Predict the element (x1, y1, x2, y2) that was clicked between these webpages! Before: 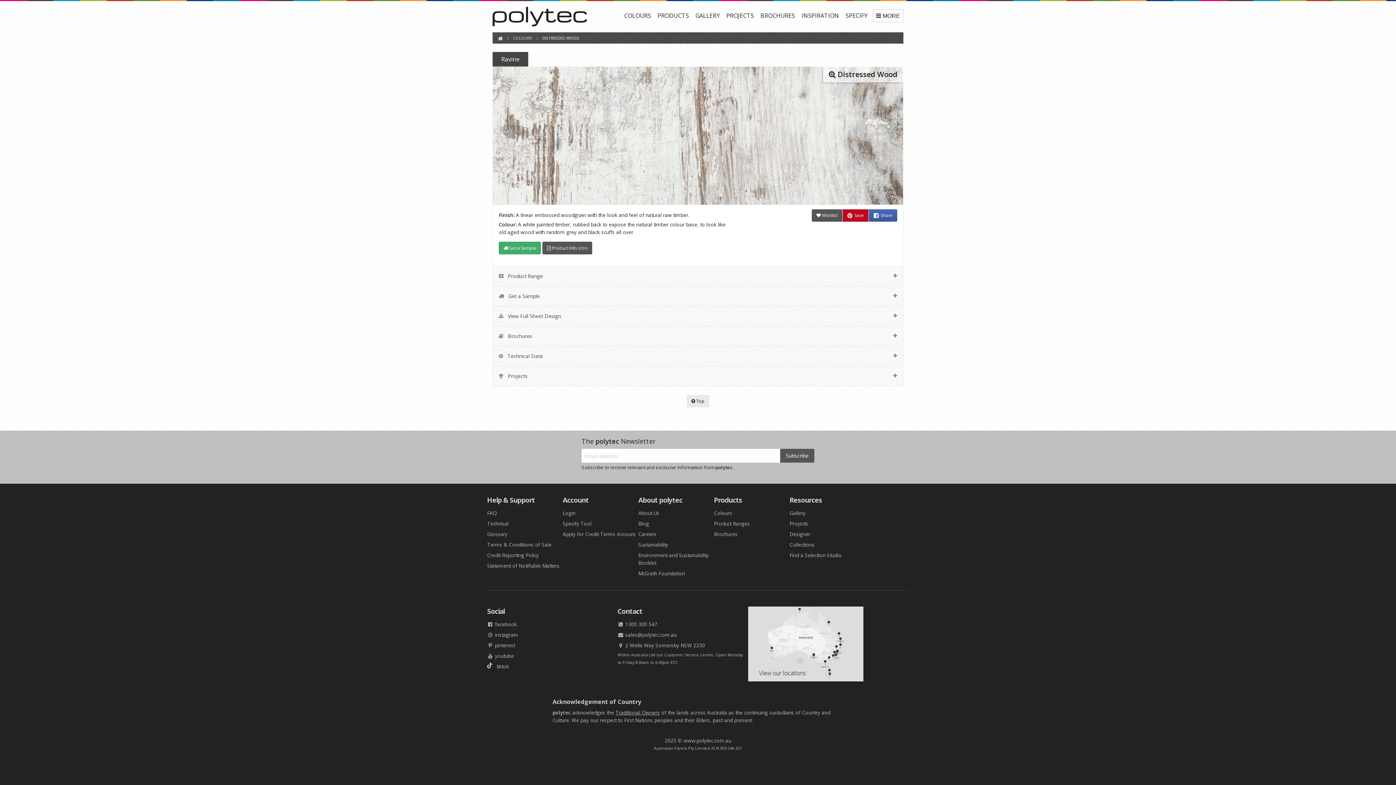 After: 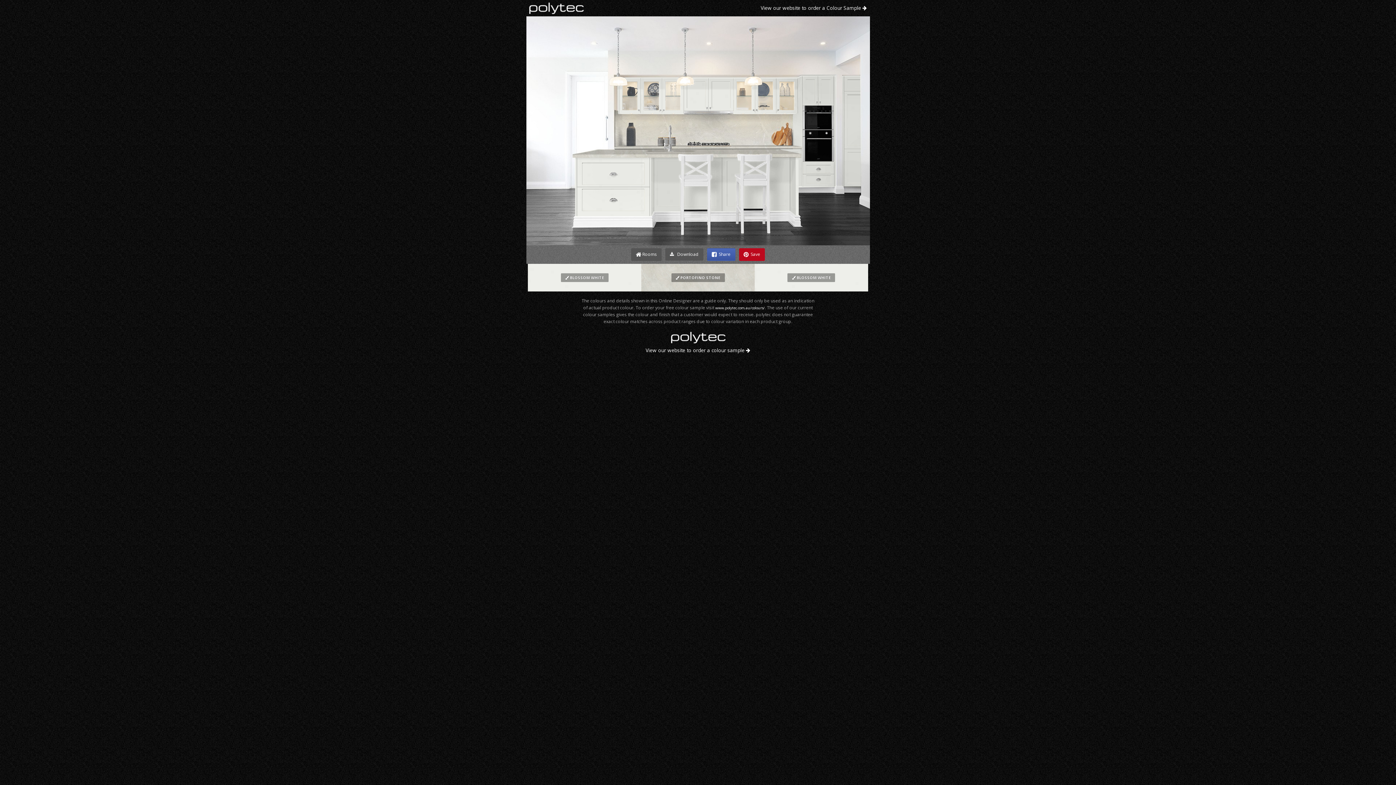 Action: label: Designer bbox: (788, 529, 812, 539)